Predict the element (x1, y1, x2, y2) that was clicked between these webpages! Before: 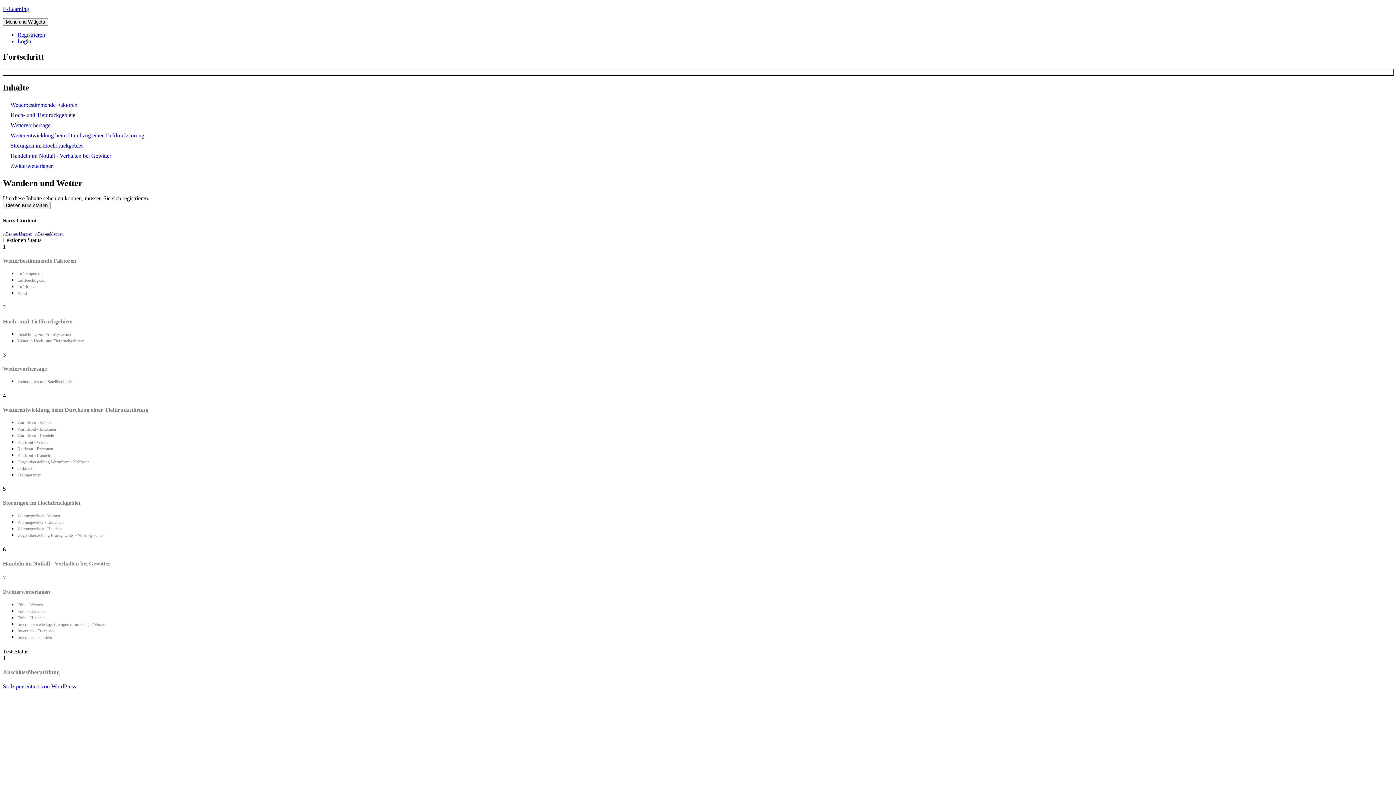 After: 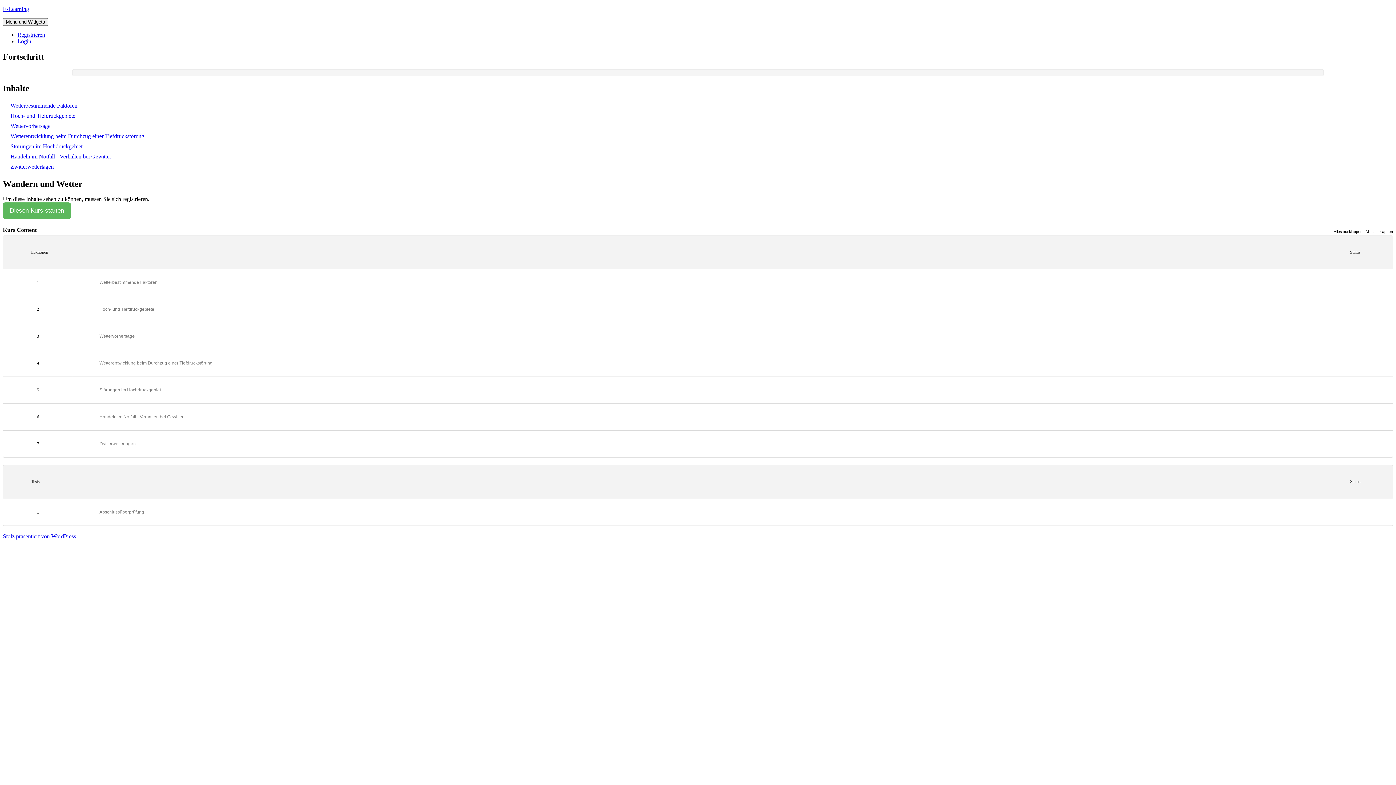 Action: bbox: (17, 426, 1393, 432) label: Warmfront - Erkennen